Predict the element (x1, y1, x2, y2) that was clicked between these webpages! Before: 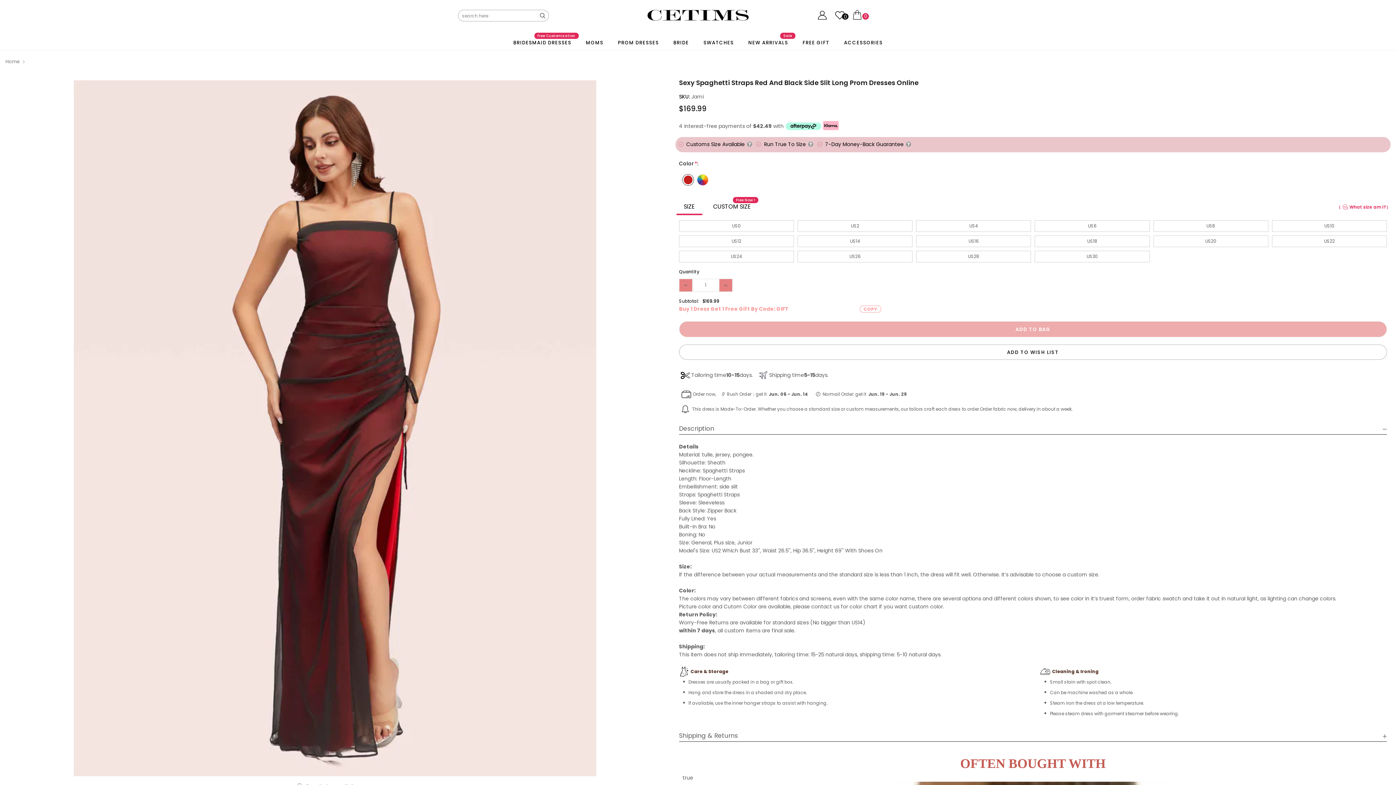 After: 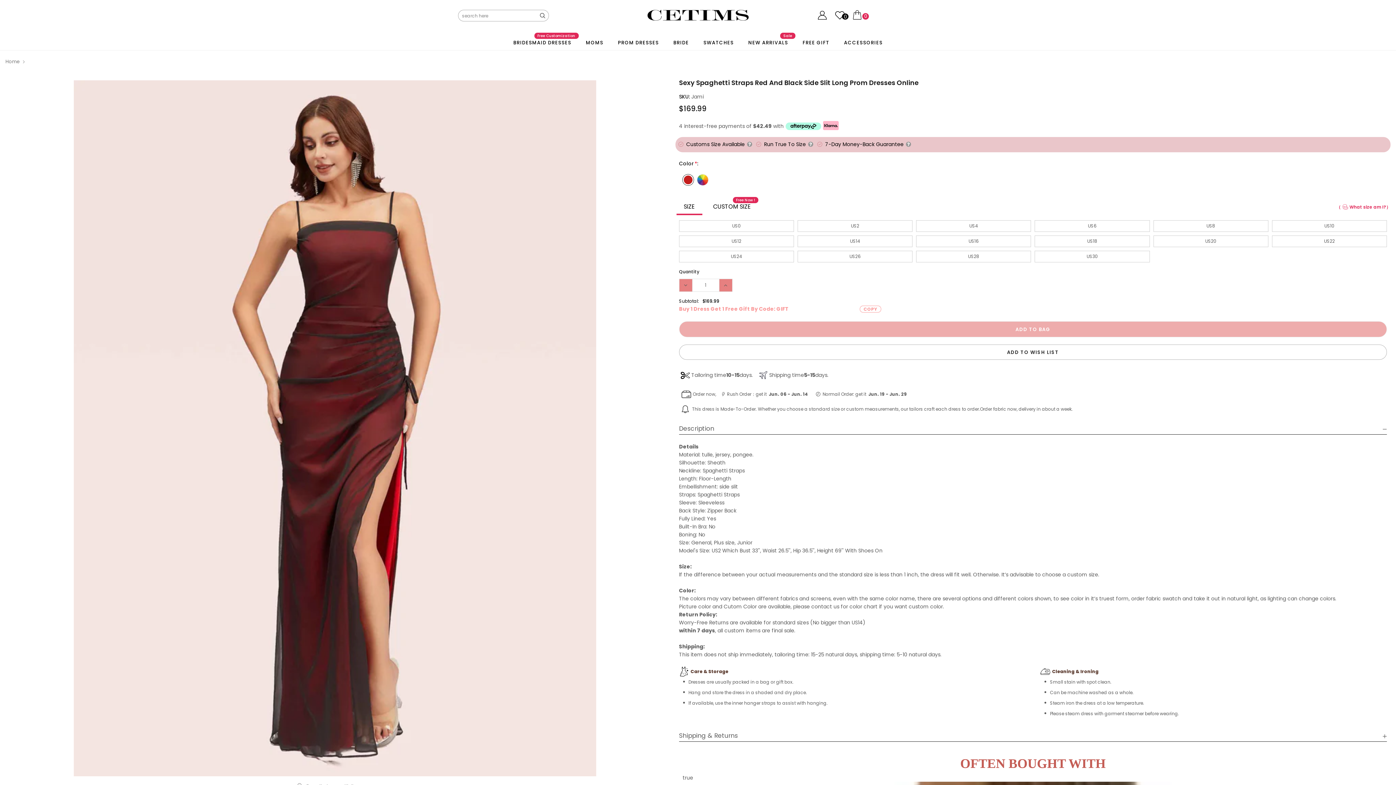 Action: bbox: (960, 756, 1105, 771) label: OFTEN BOUGHT WITH